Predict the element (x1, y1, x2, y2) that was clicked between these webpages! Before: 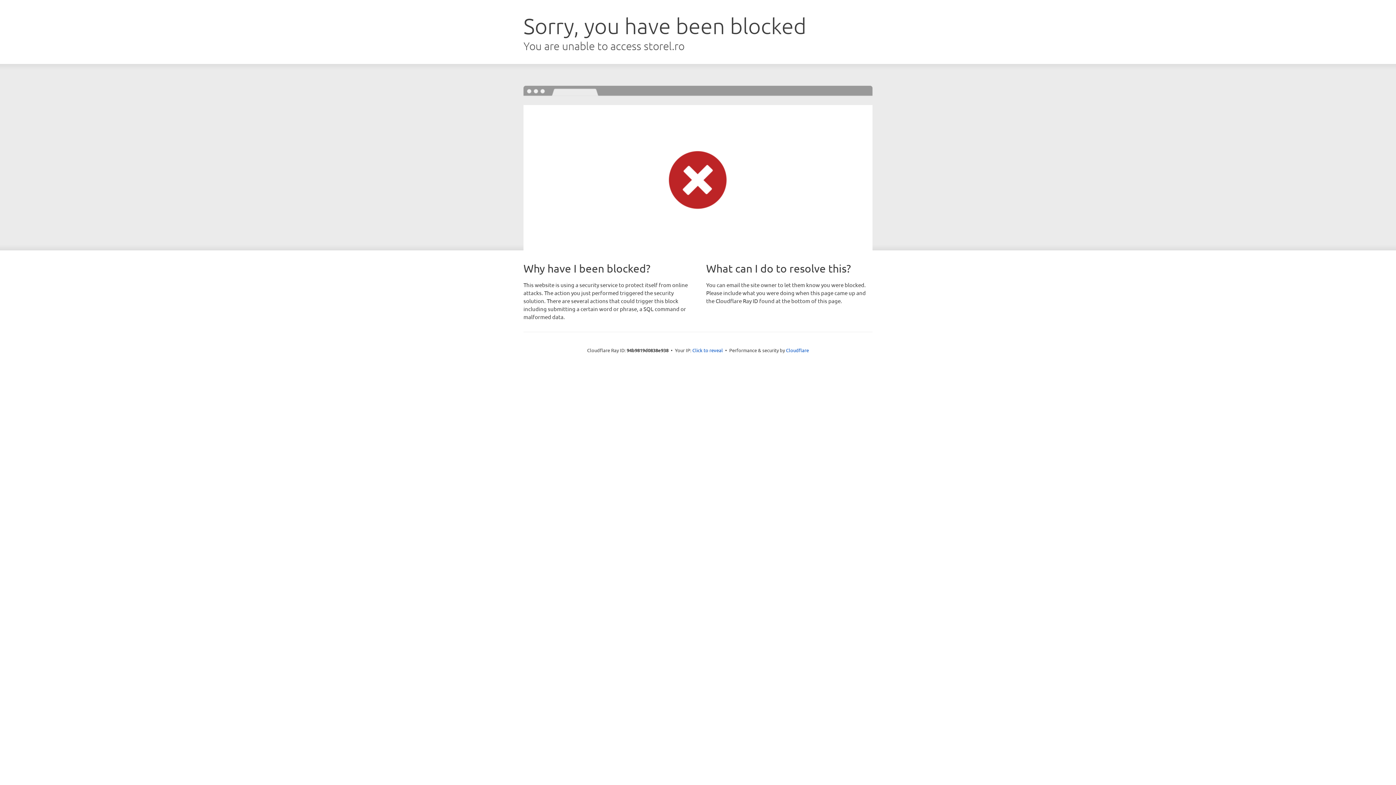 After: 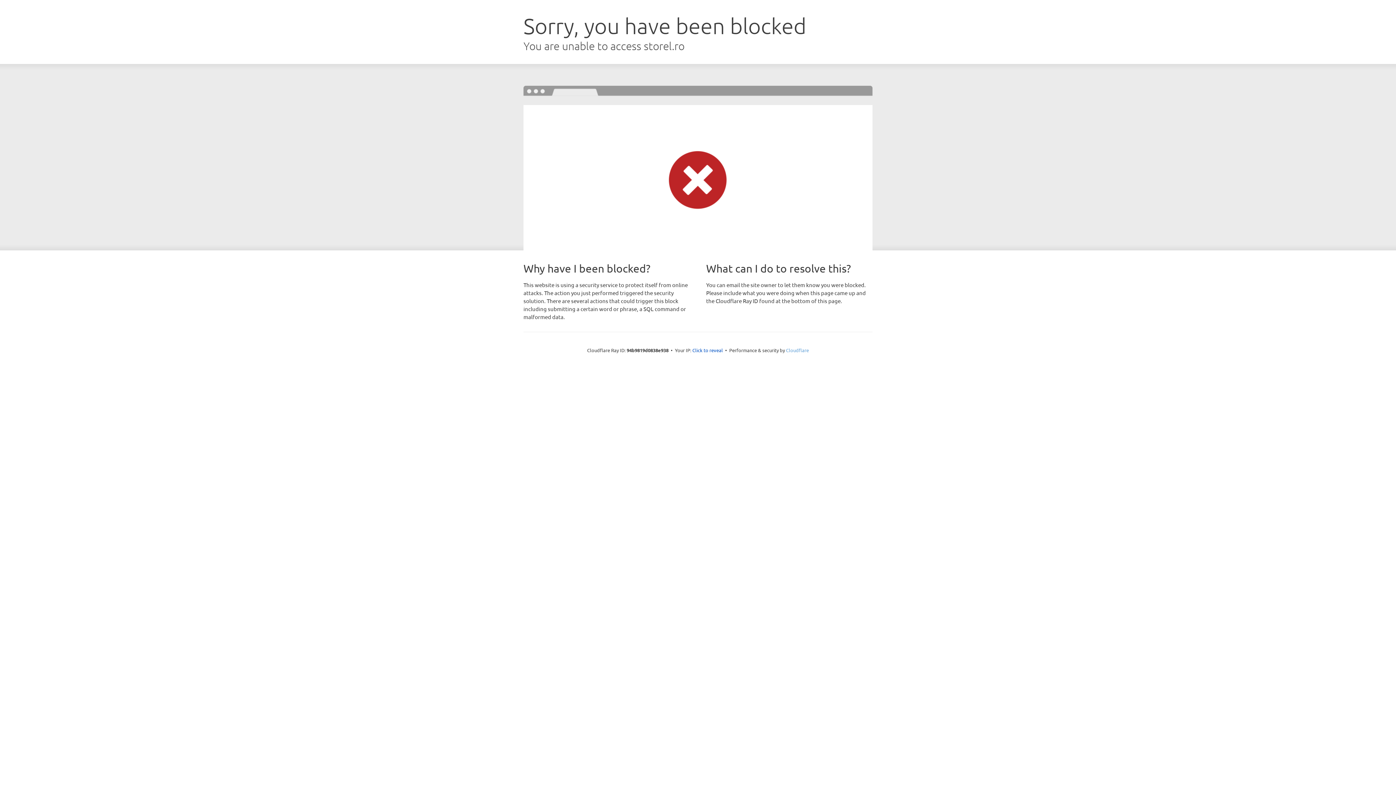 Action: label: Cloudflare bbox: (786, 347, 809, 353)